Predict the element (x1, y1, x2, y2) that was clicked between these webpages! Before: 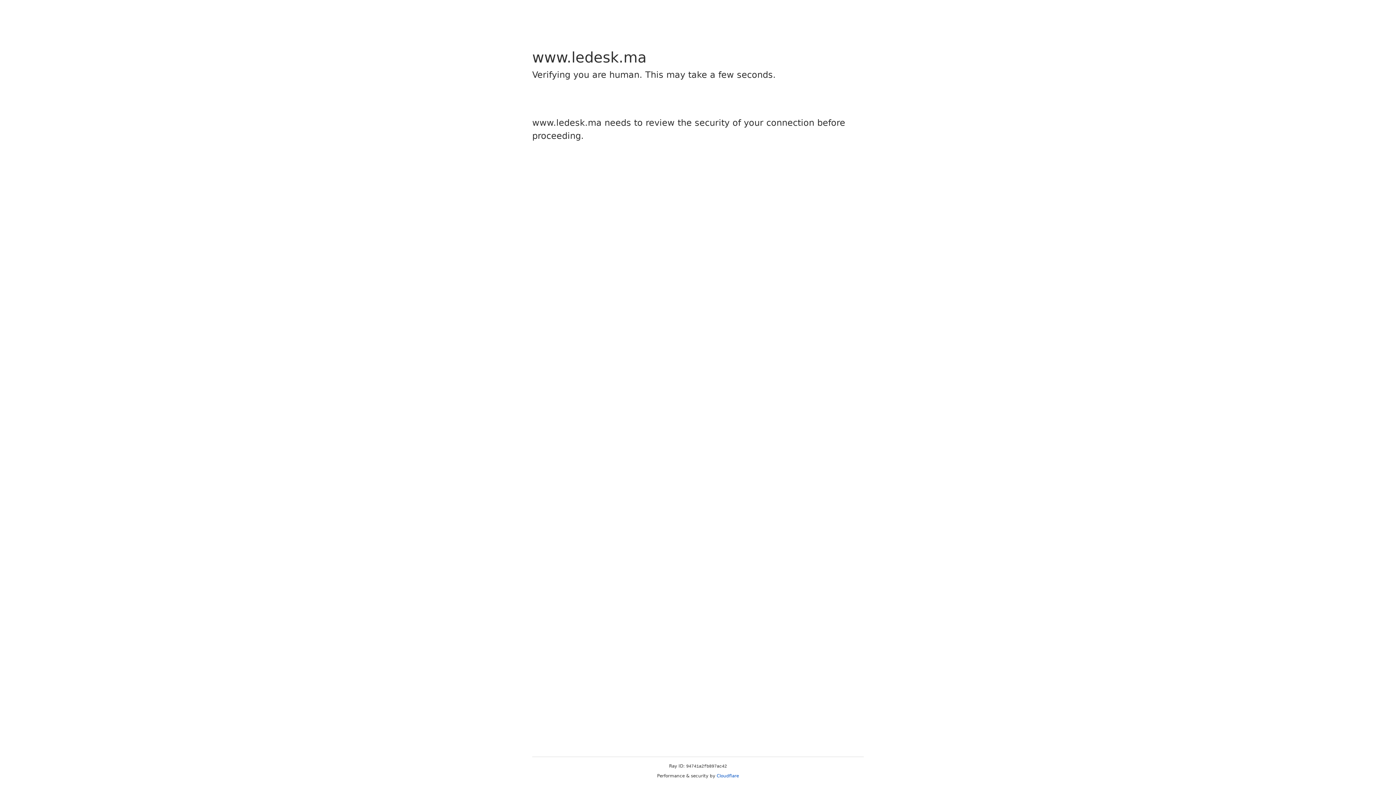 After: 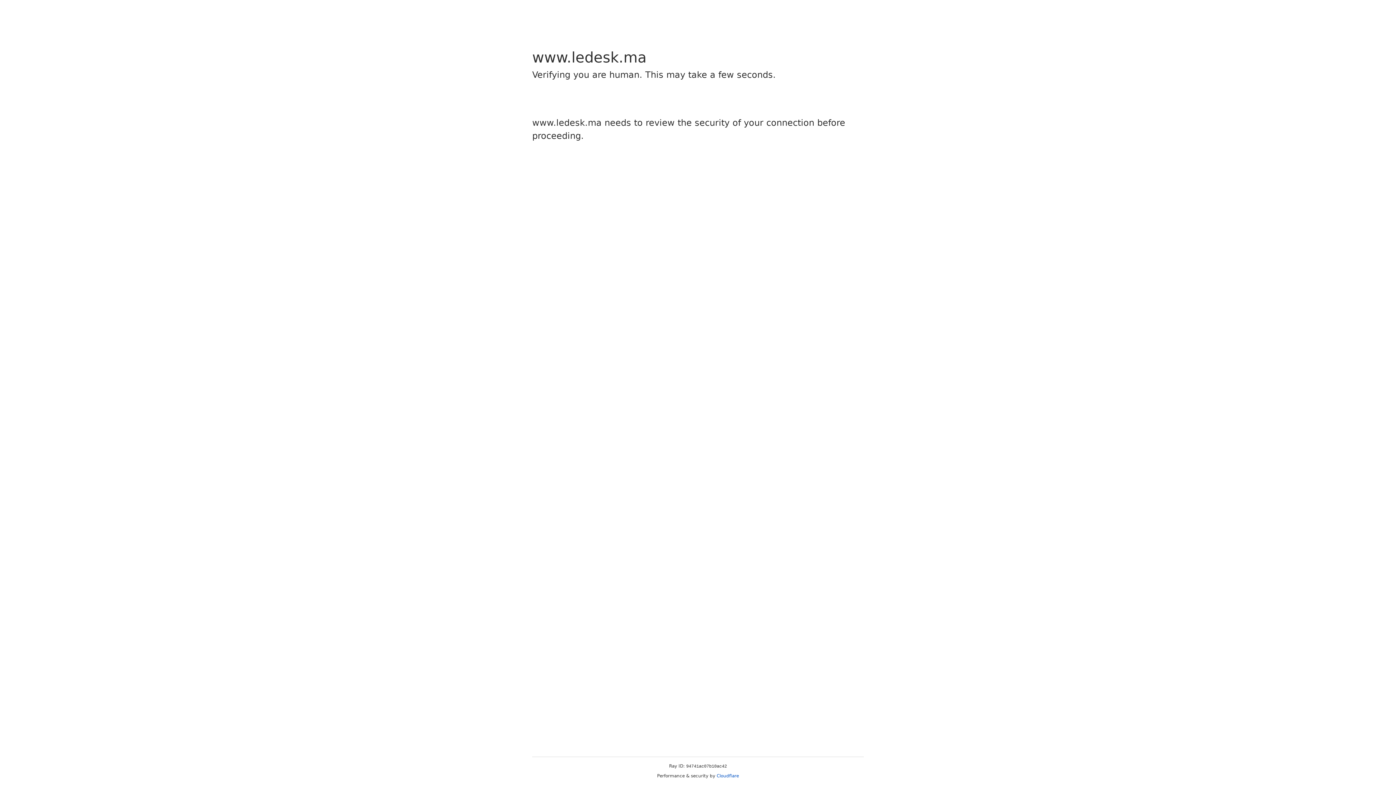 Action: bbox: (716, 773, 739, 778) label: Cloudflare